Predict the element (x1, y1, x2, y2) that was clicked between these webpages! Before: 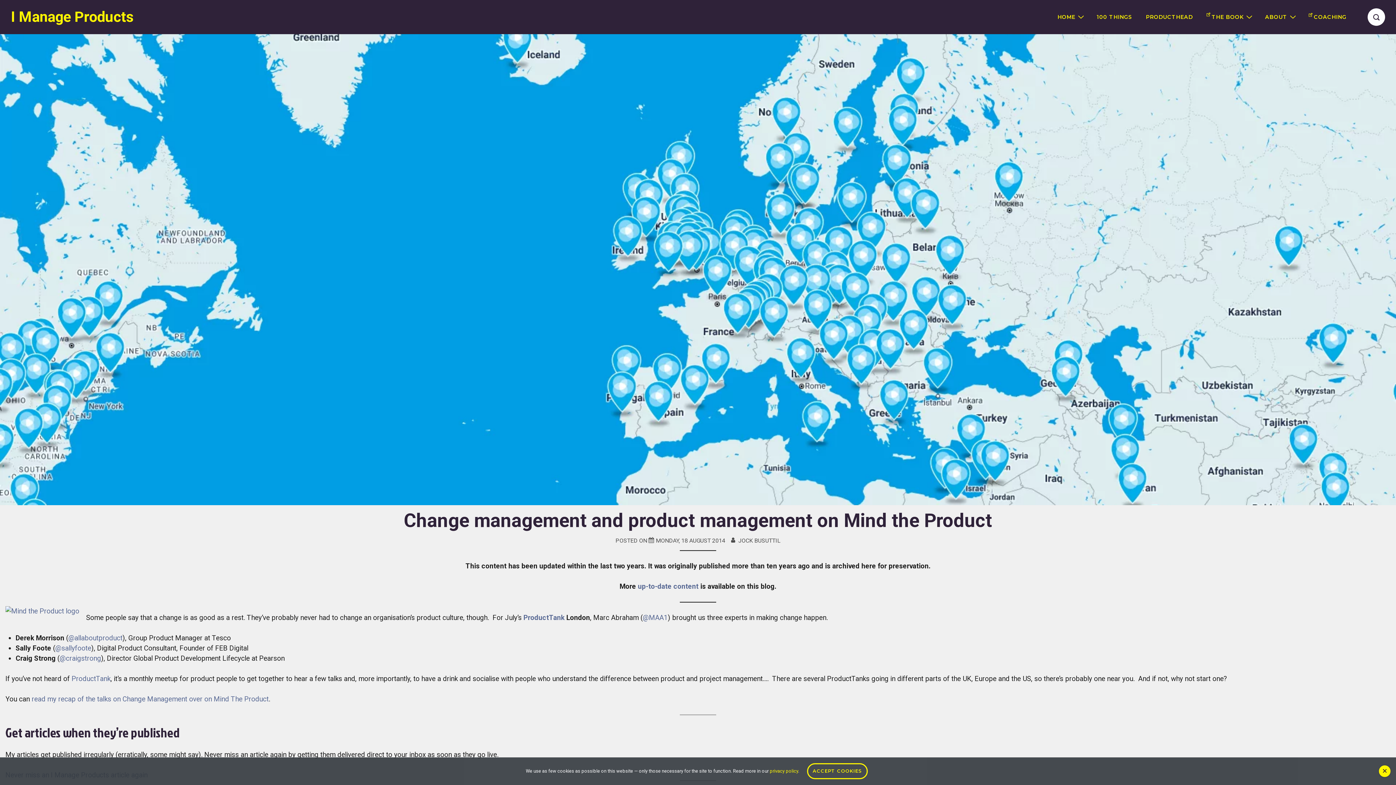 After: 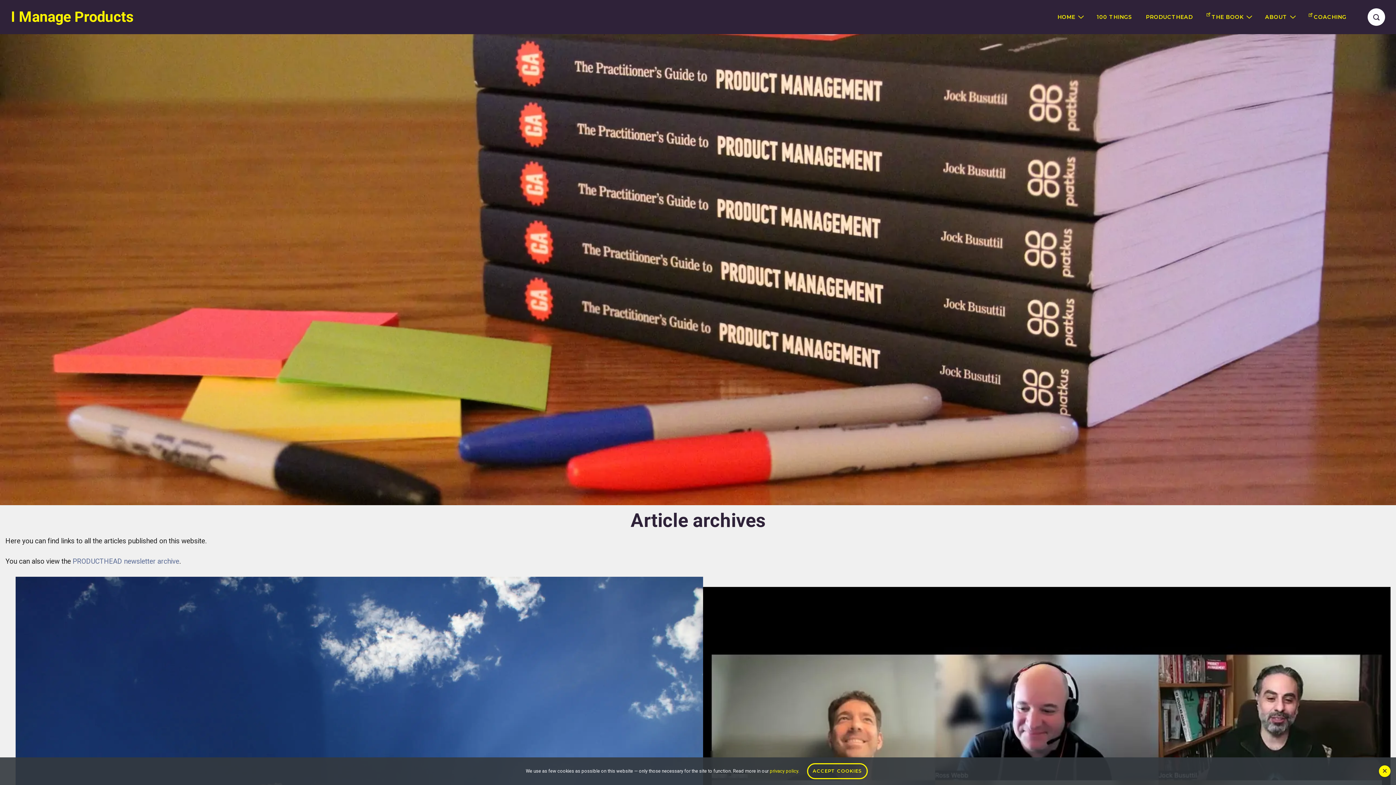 Action: label: up-to-date content bbox: (638, 582, 698, 590)